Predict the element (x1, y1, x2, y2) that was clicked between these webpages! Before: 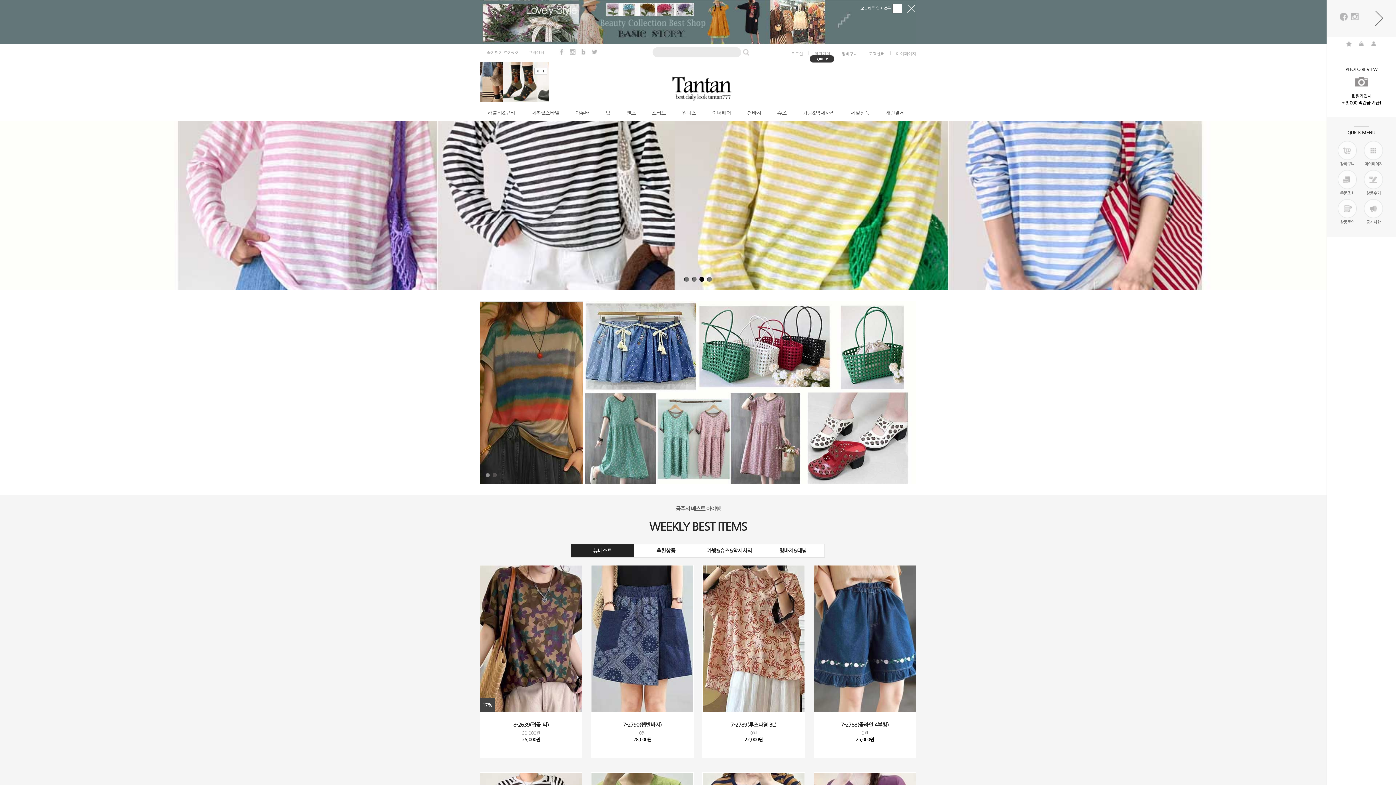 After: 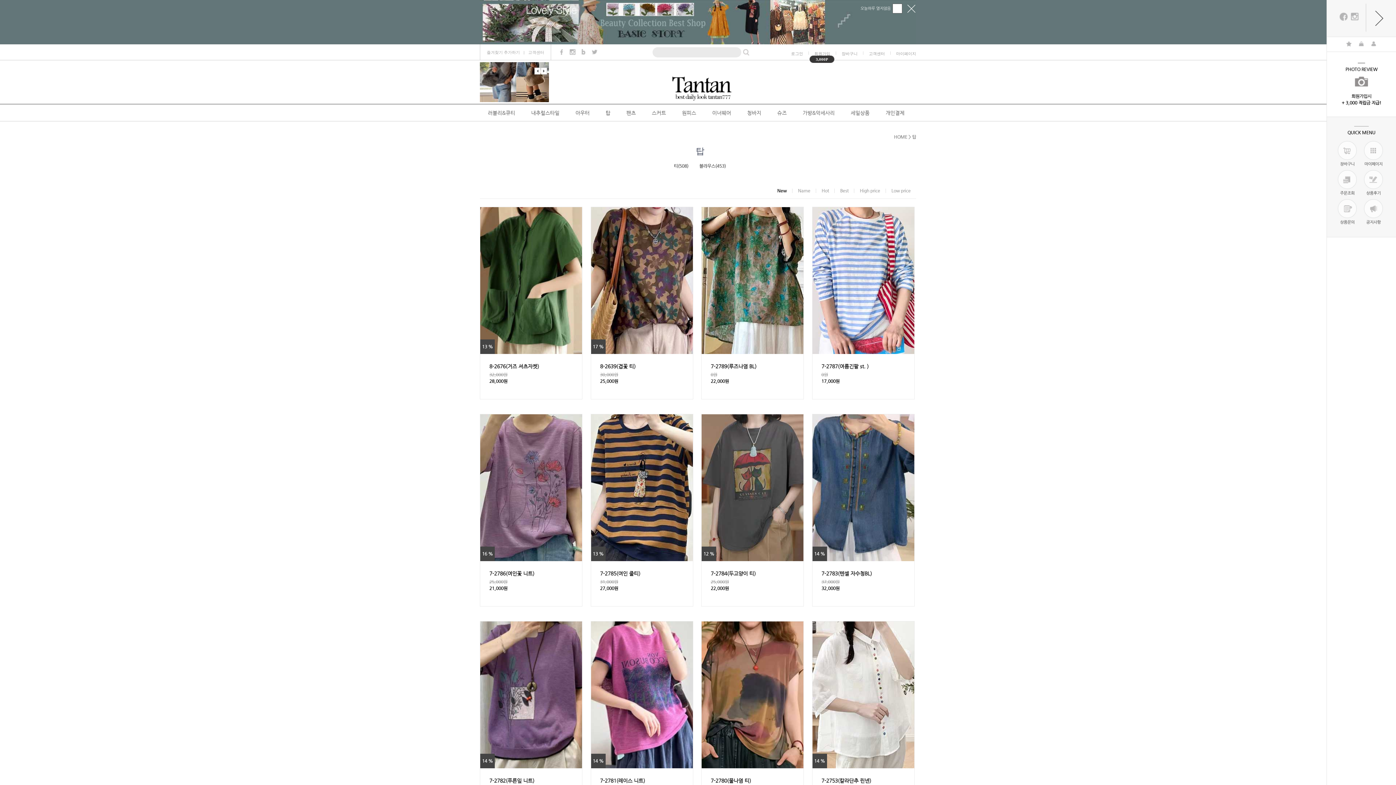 Action: bbox: (605, 109, 610, 115) label: 탑